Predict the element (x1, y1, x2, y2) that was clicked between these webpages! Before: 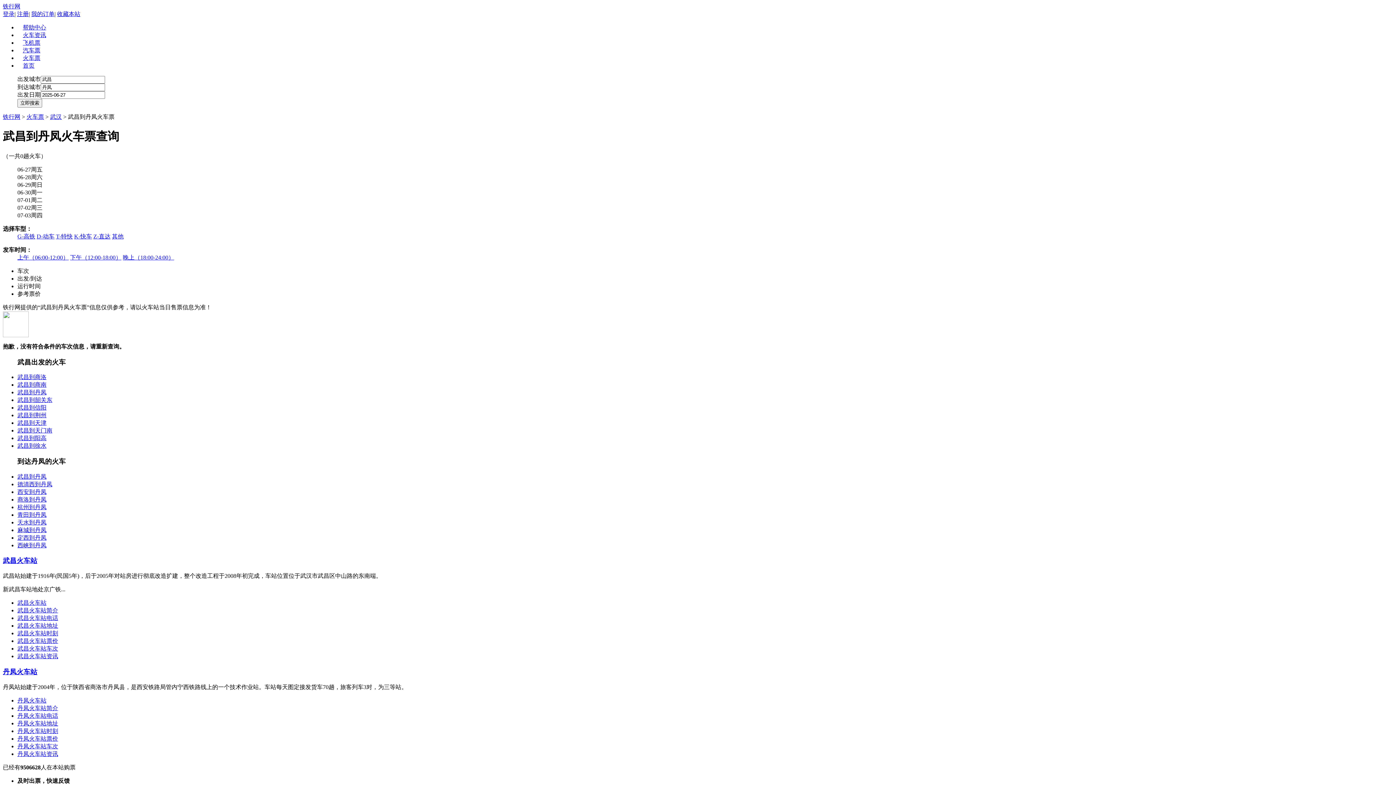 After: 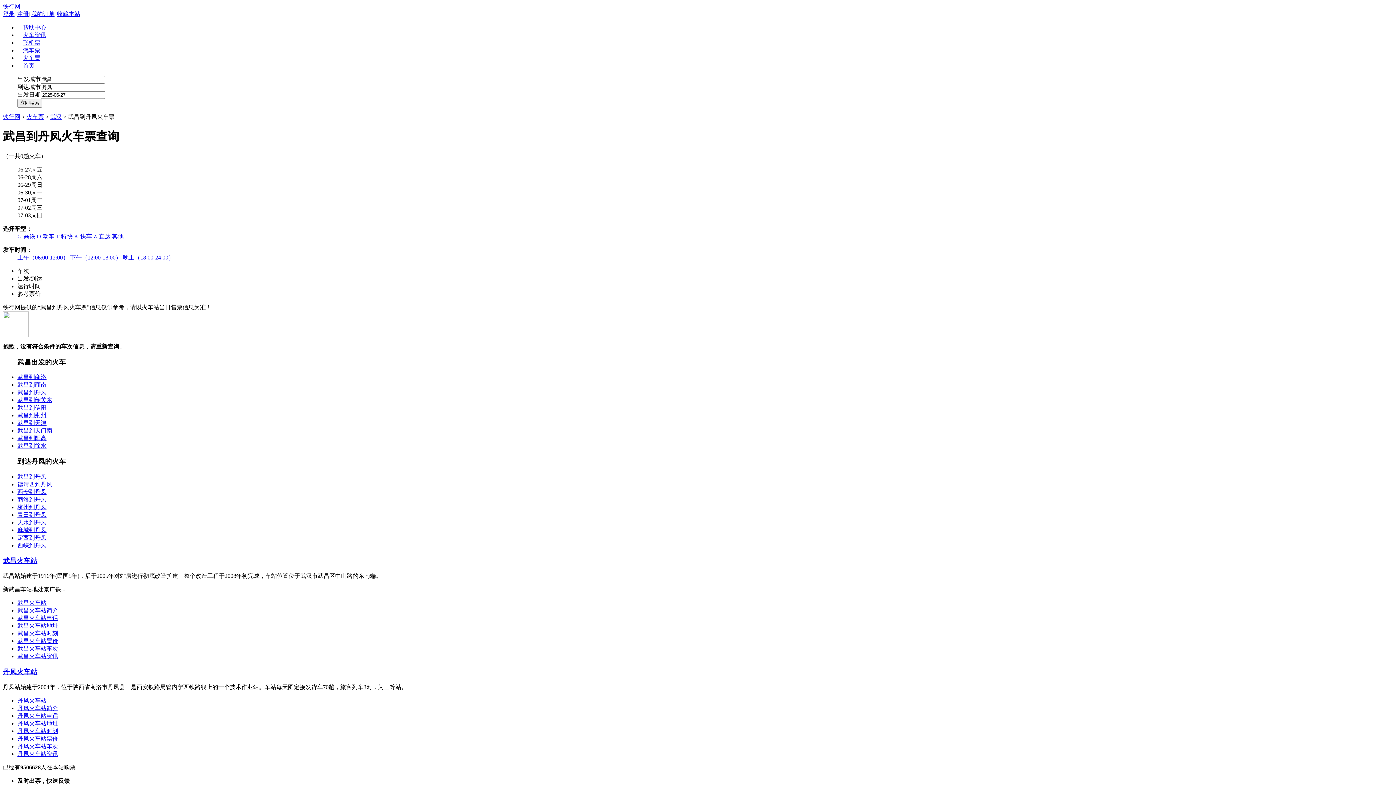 Action: bbox: (17, 166, 42, 172) label: 06-27周五